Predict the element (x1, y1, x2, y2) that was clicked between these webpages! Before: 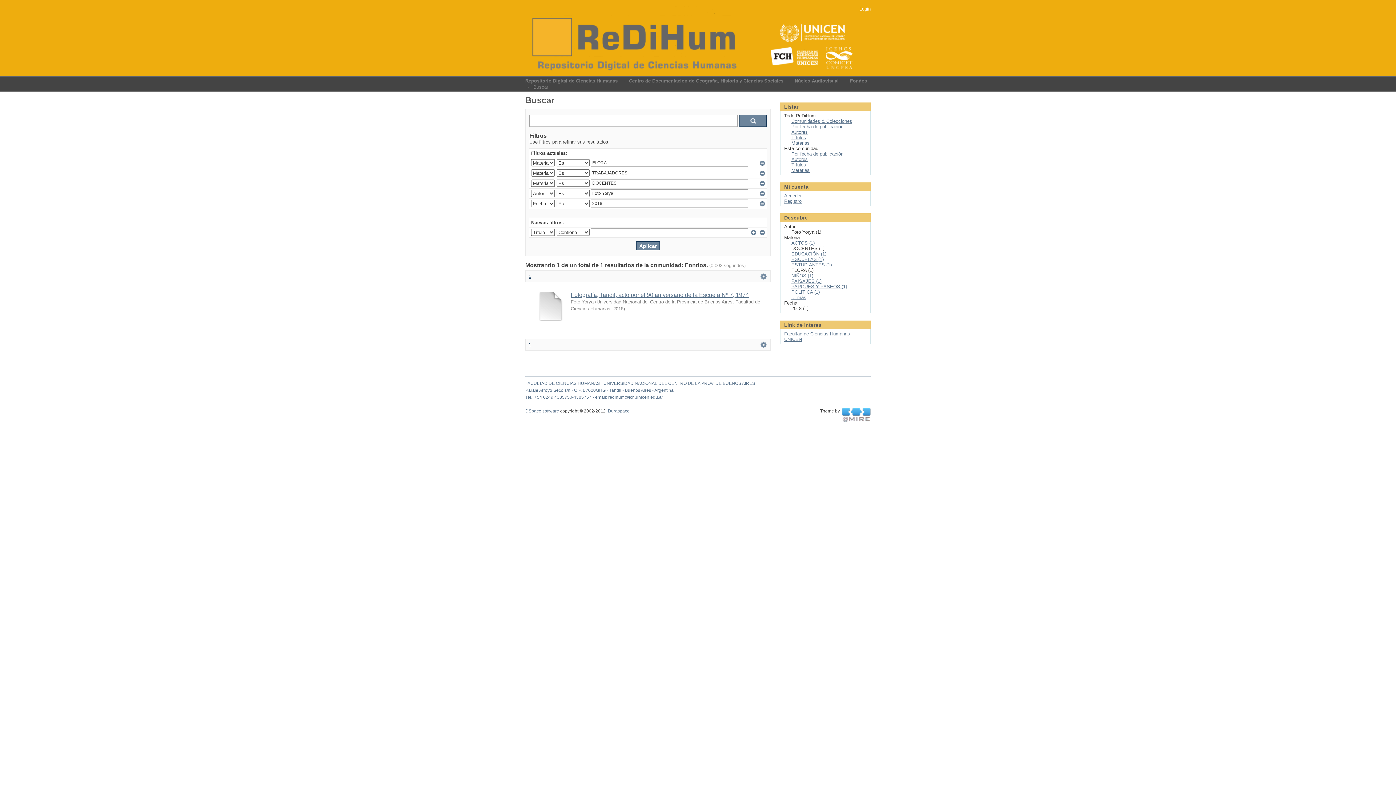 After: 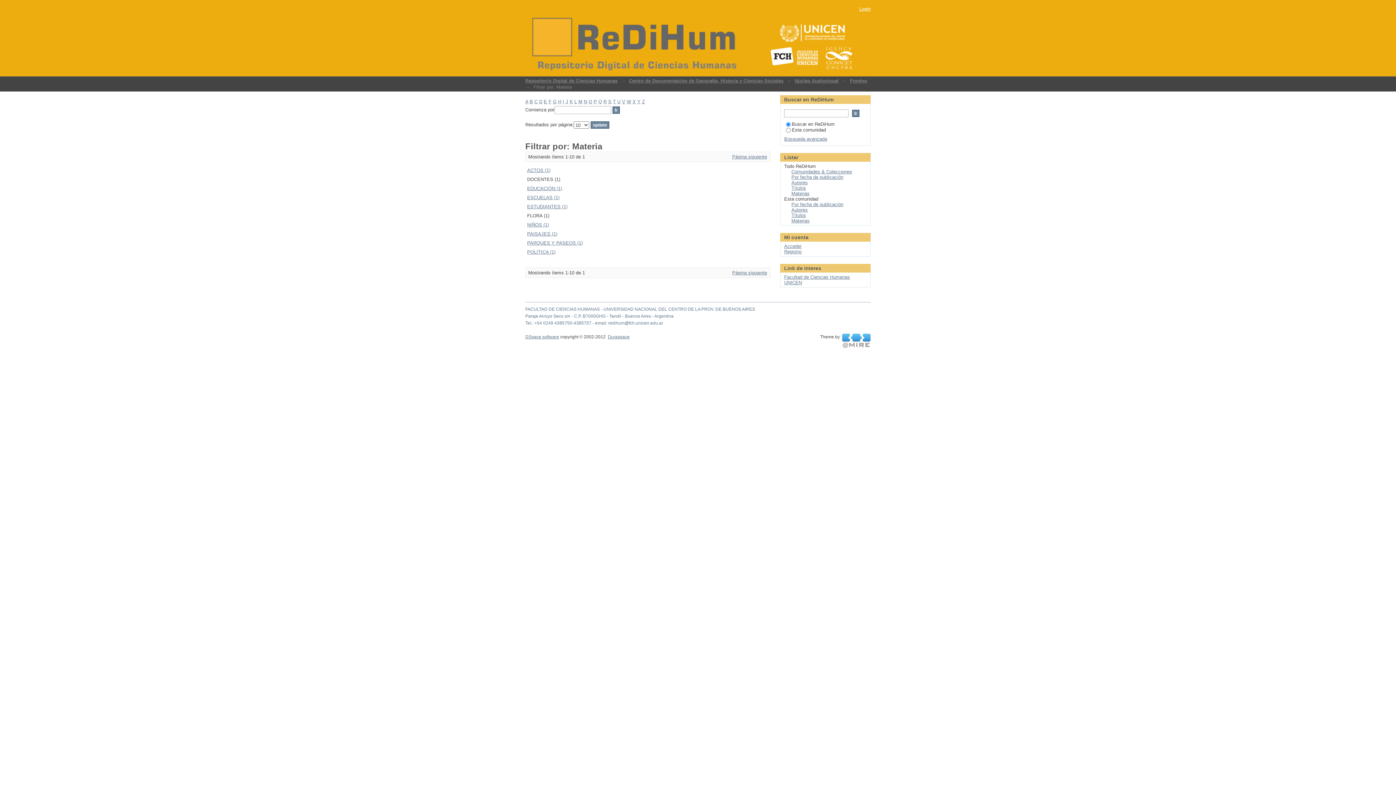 Action: bbox: (791, 294, 806, 300) label: ... más